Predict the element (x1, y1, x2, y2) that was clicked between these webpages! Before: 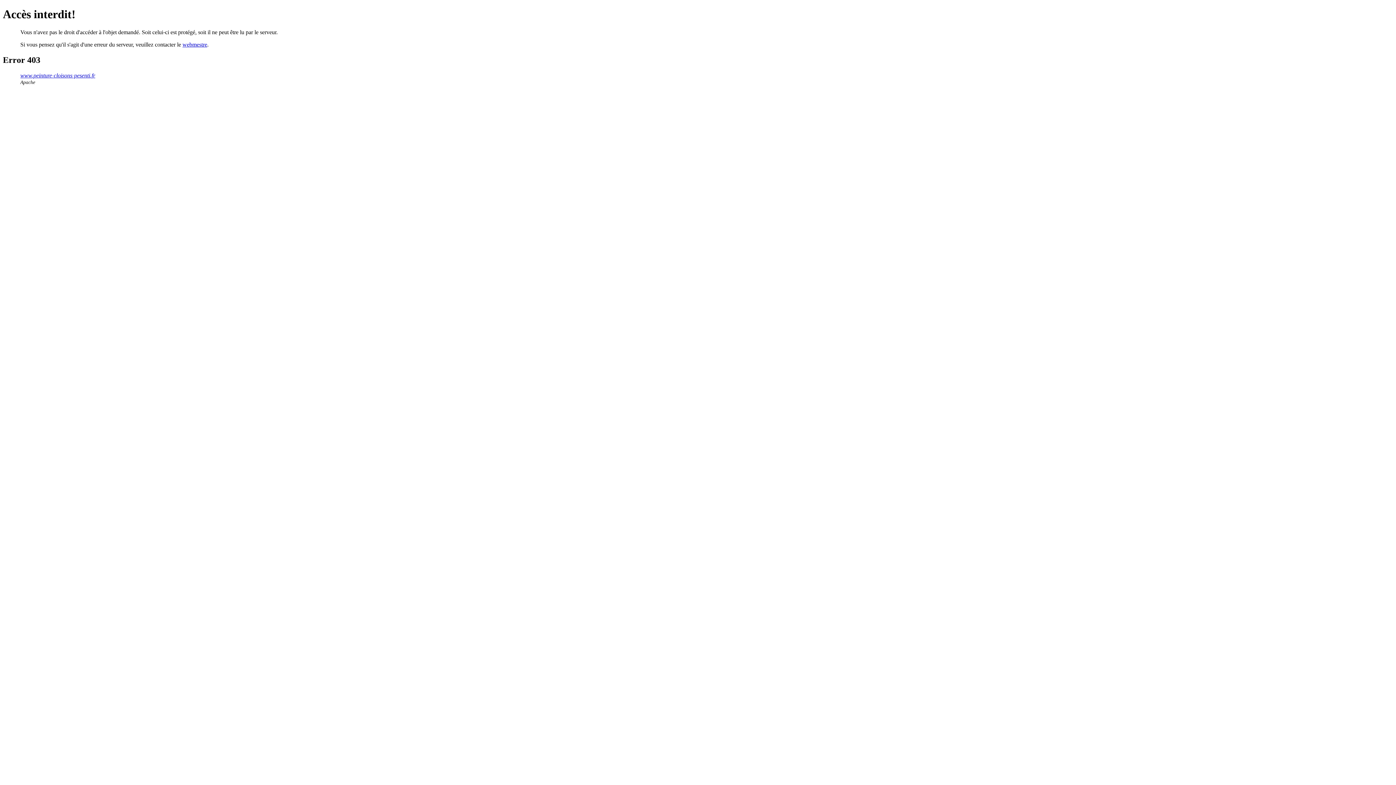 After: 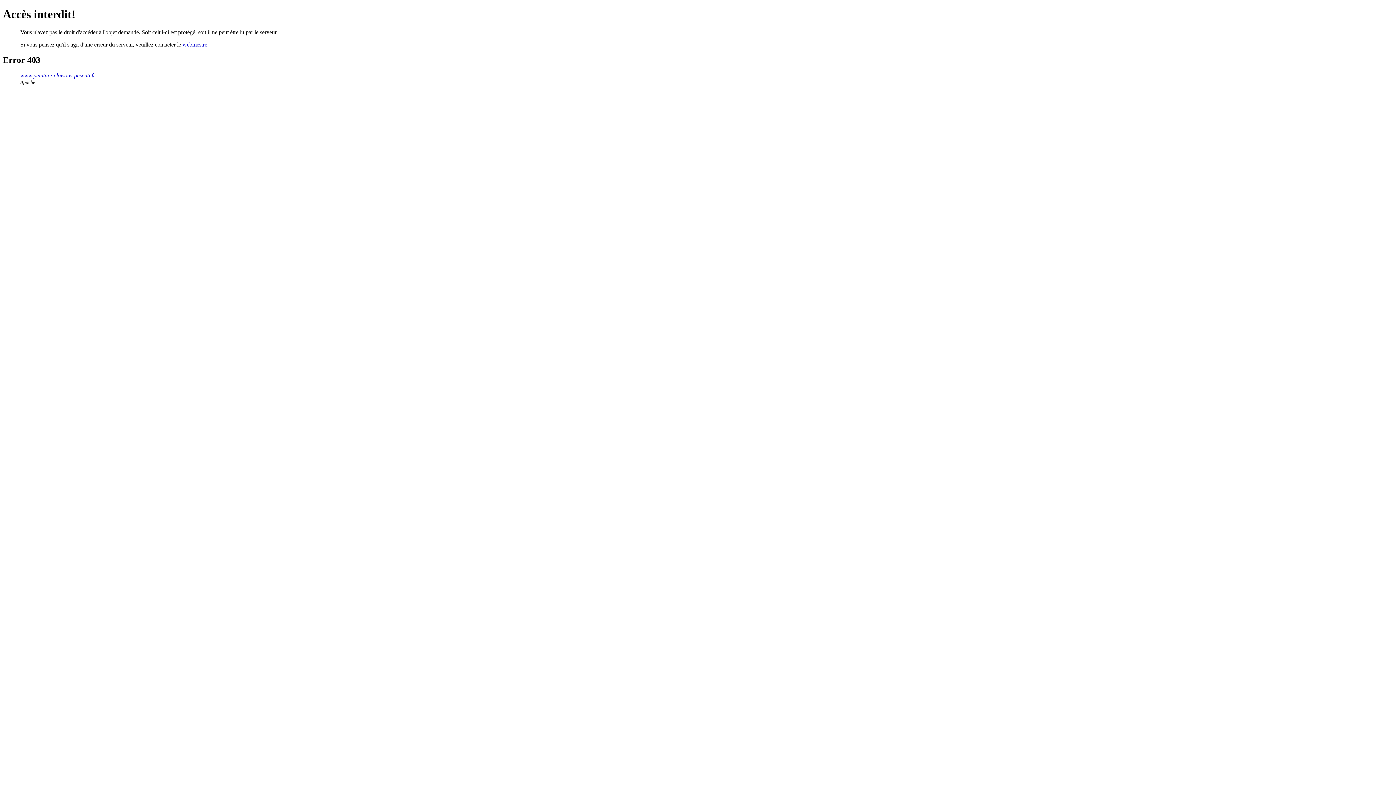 Action: label: webmestre bbox: (182, 41, 207, 47)